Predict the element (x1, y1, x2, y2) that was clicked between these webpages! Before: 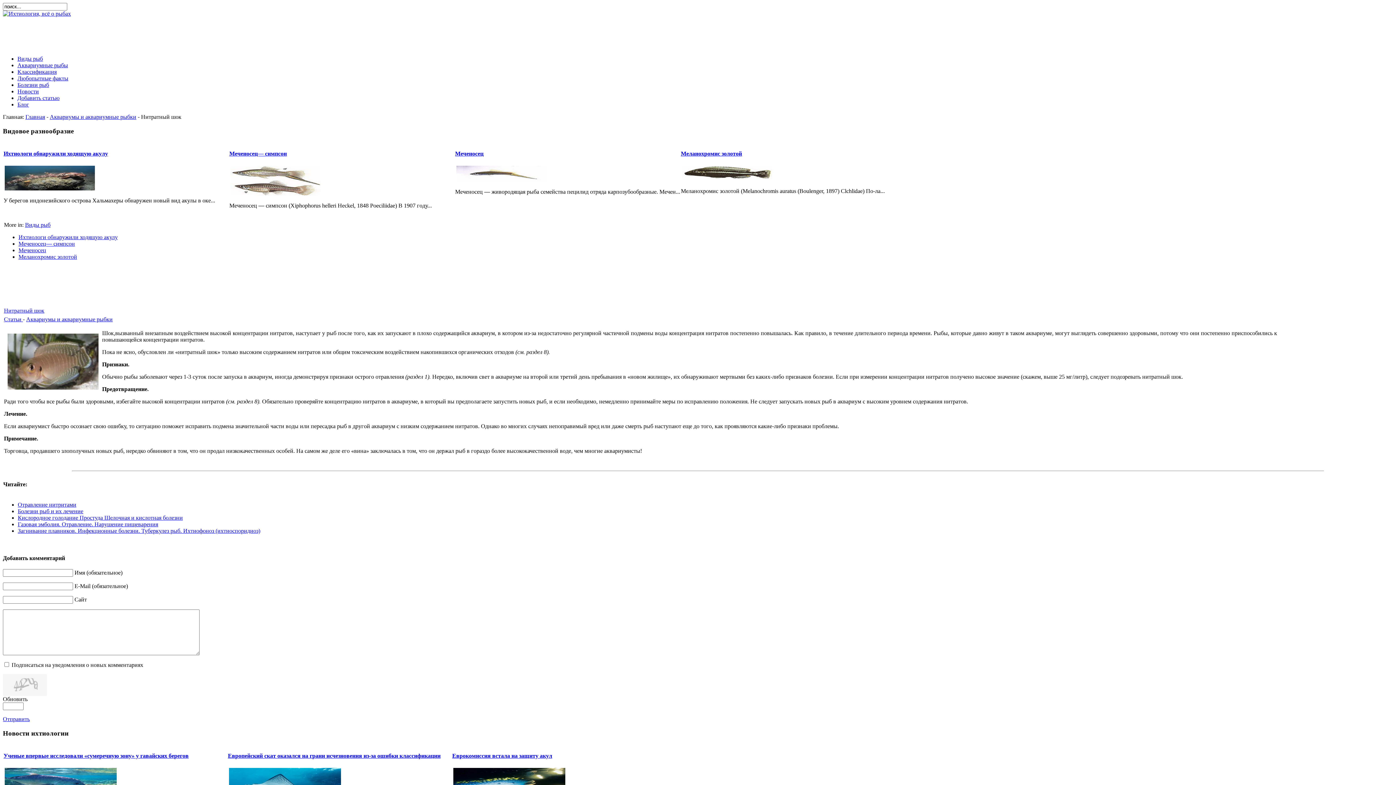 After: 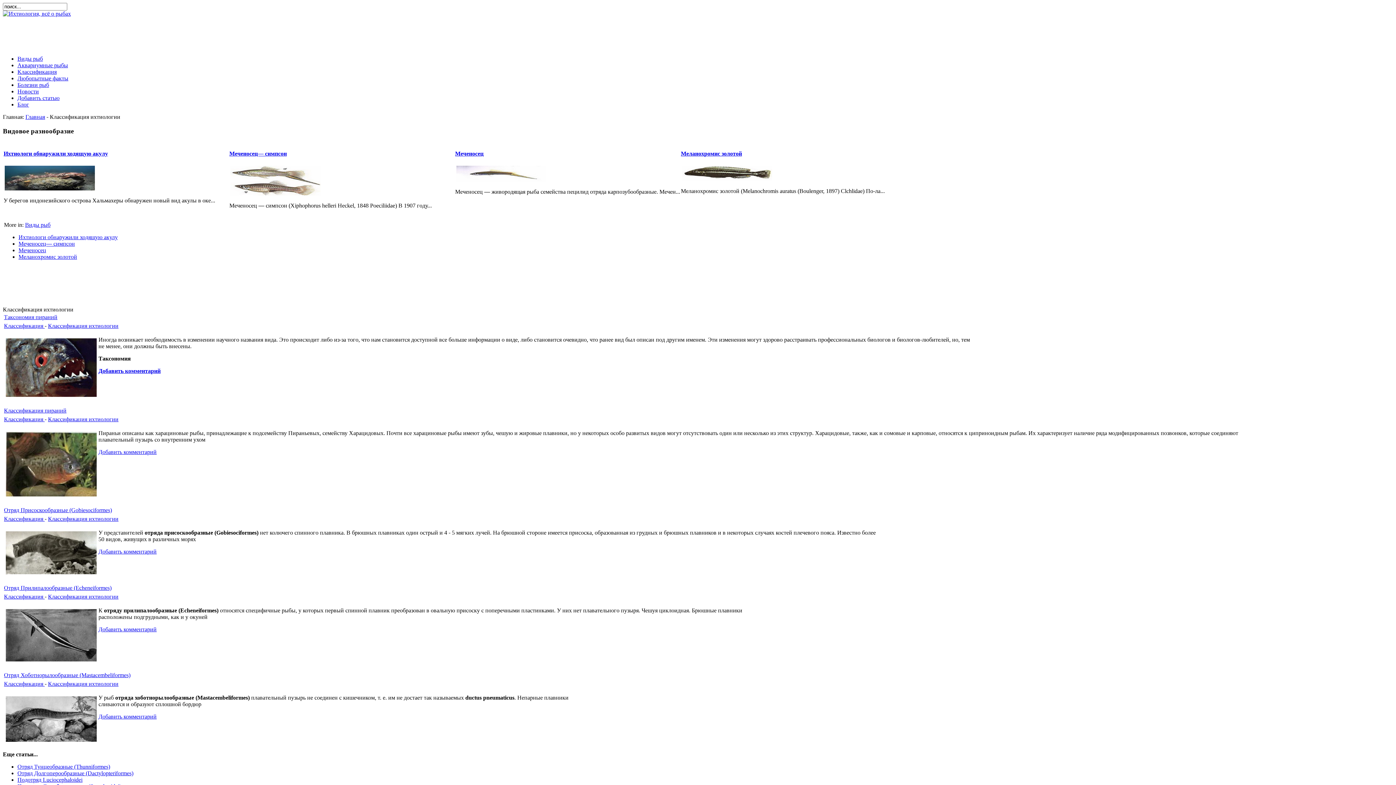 Action: bbox: (17, 68, 56, 74) label: Классификация